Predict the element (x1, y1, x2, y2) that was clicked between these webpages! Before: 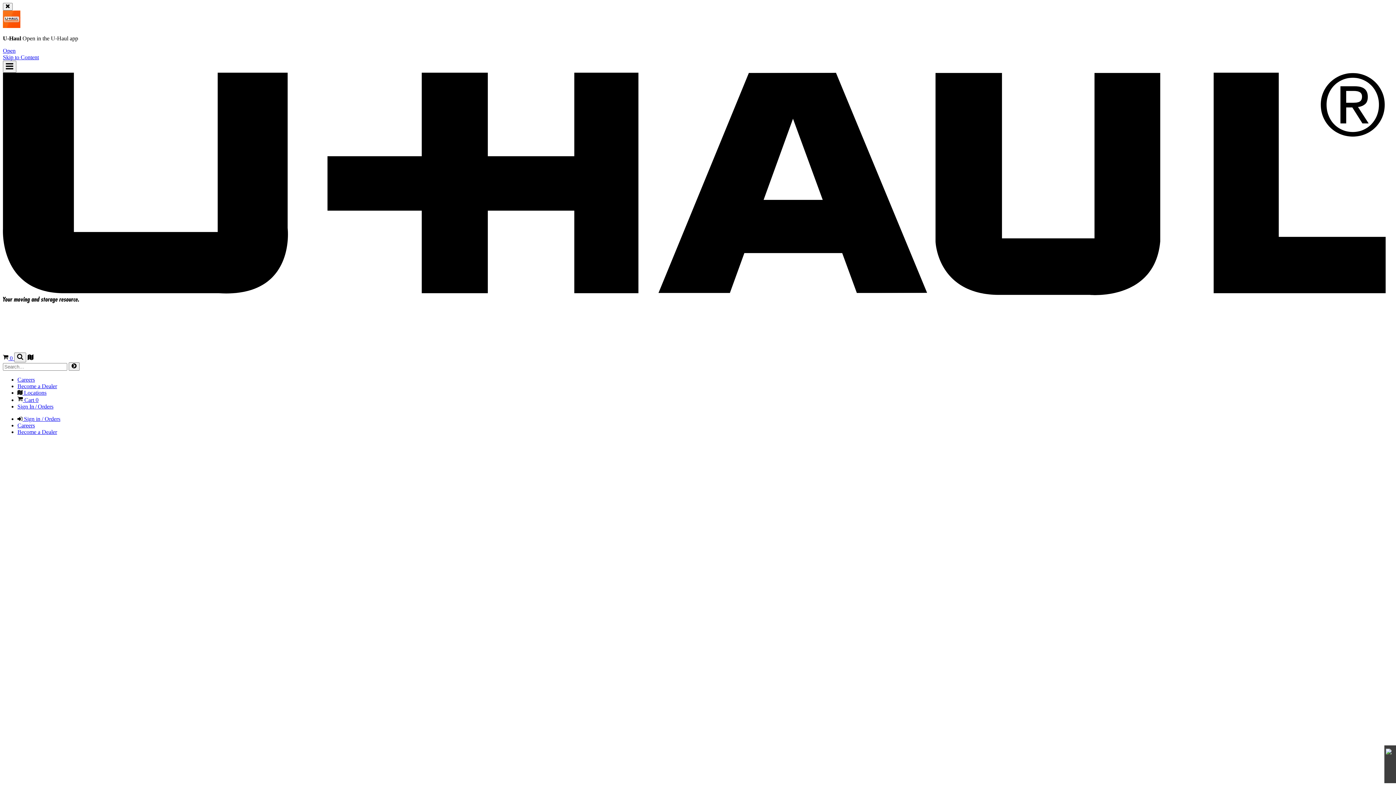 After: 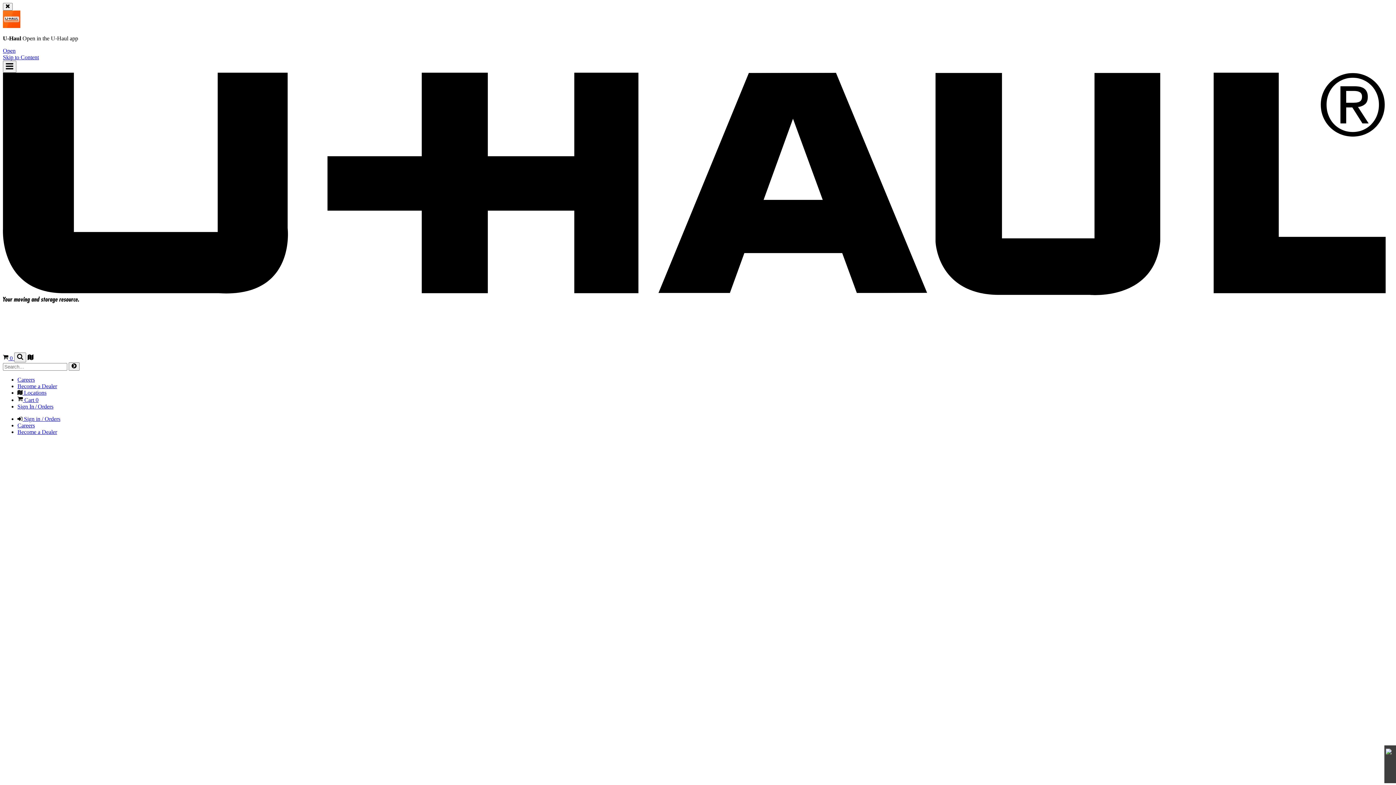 Action: bbox: (17, 422, 34, 428) label: Careers